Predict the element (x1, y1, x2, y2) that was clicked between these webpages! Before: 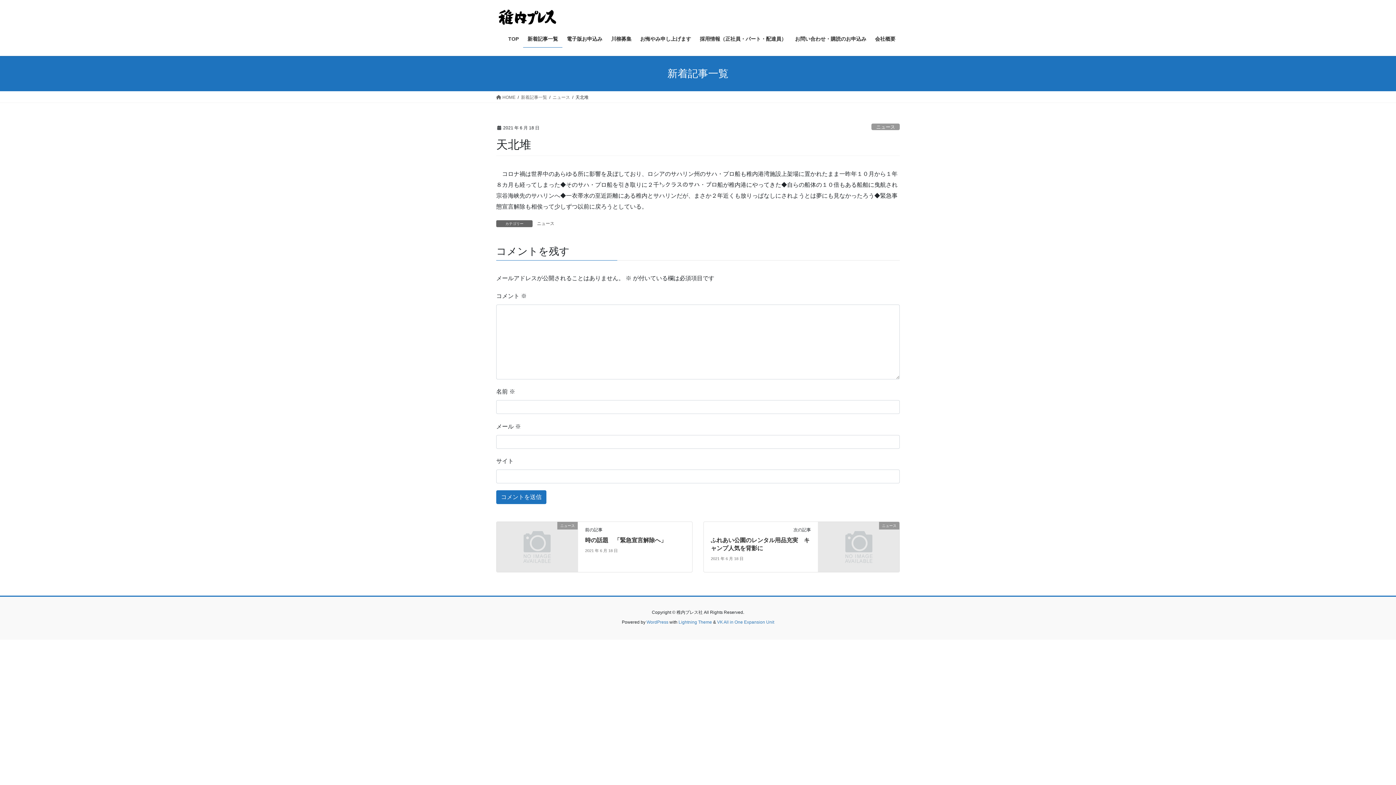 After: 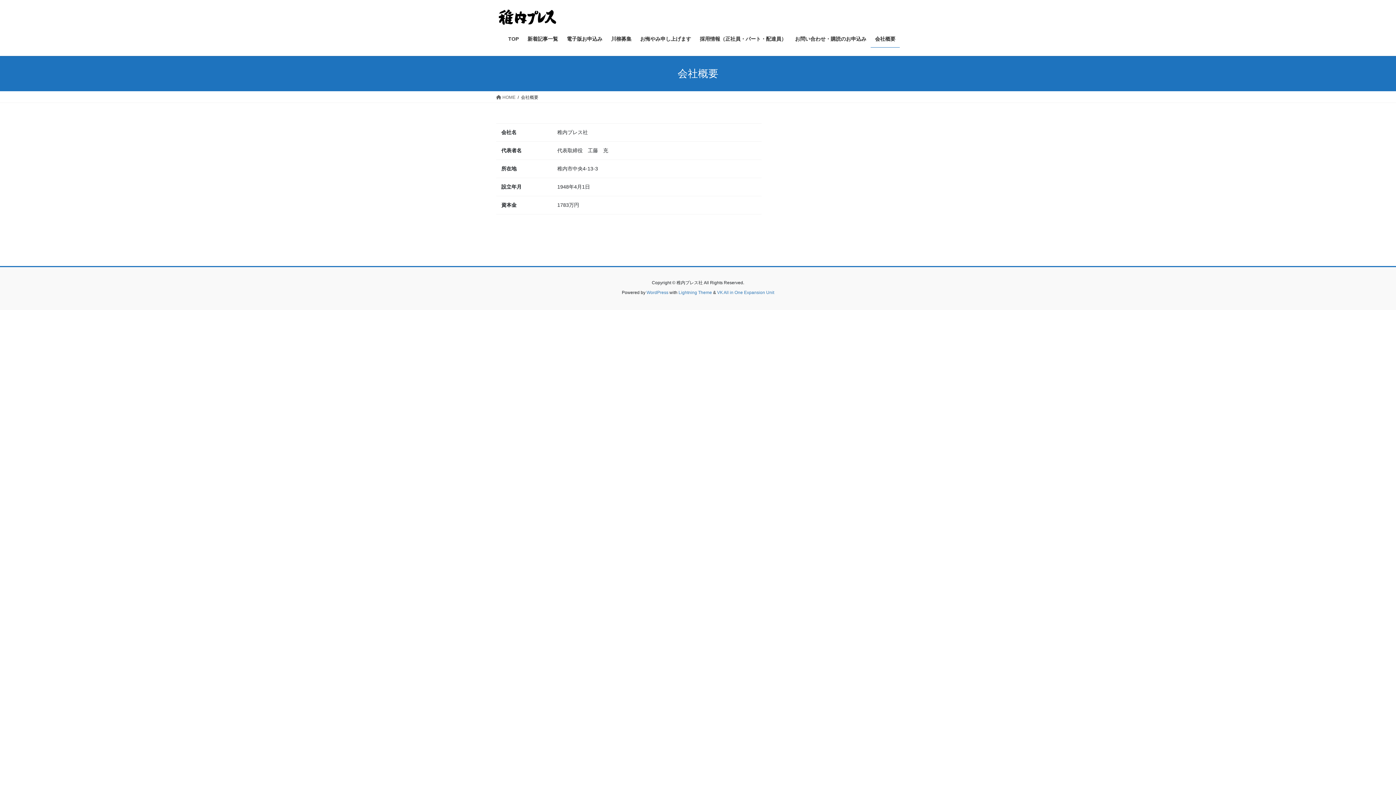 Action: bbox: (870, 30, 900, 47) label: 会社概要